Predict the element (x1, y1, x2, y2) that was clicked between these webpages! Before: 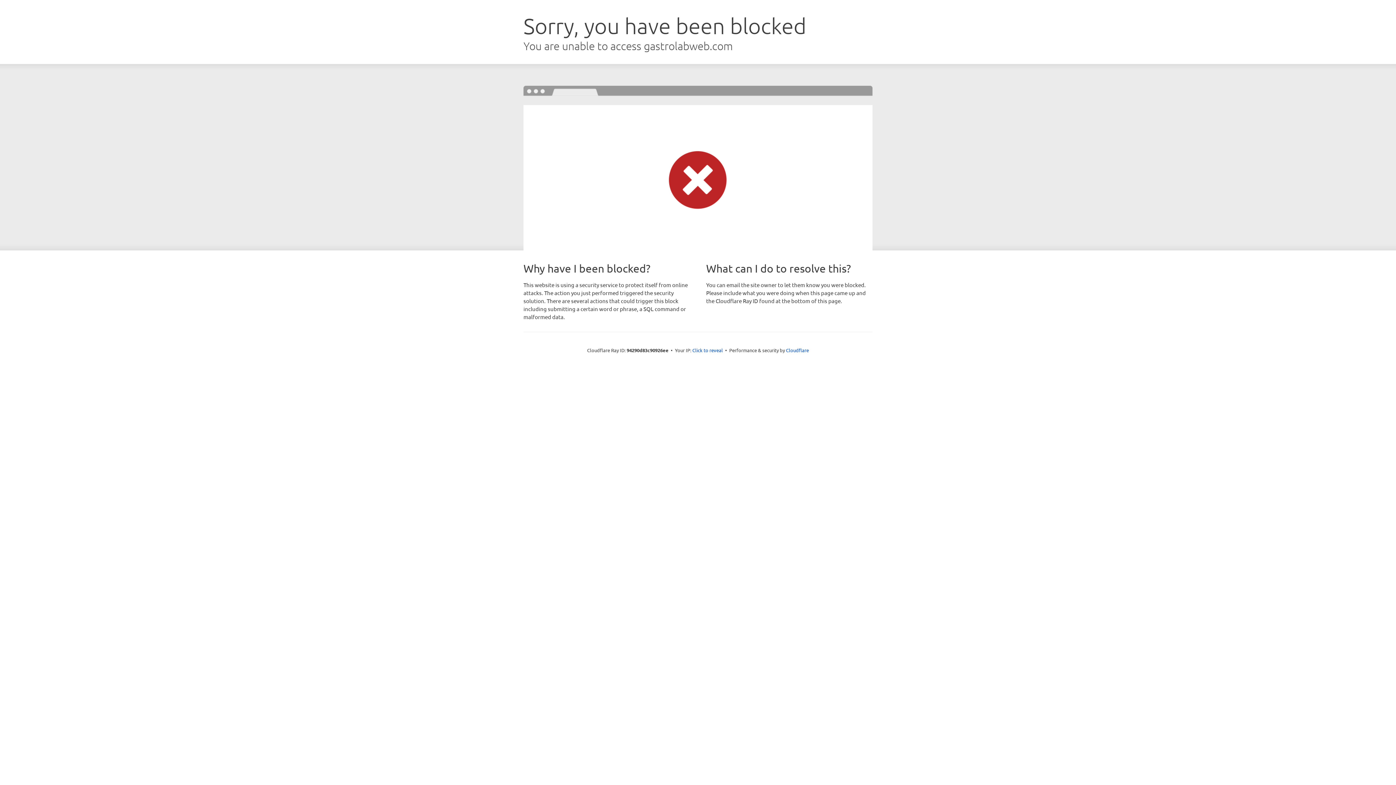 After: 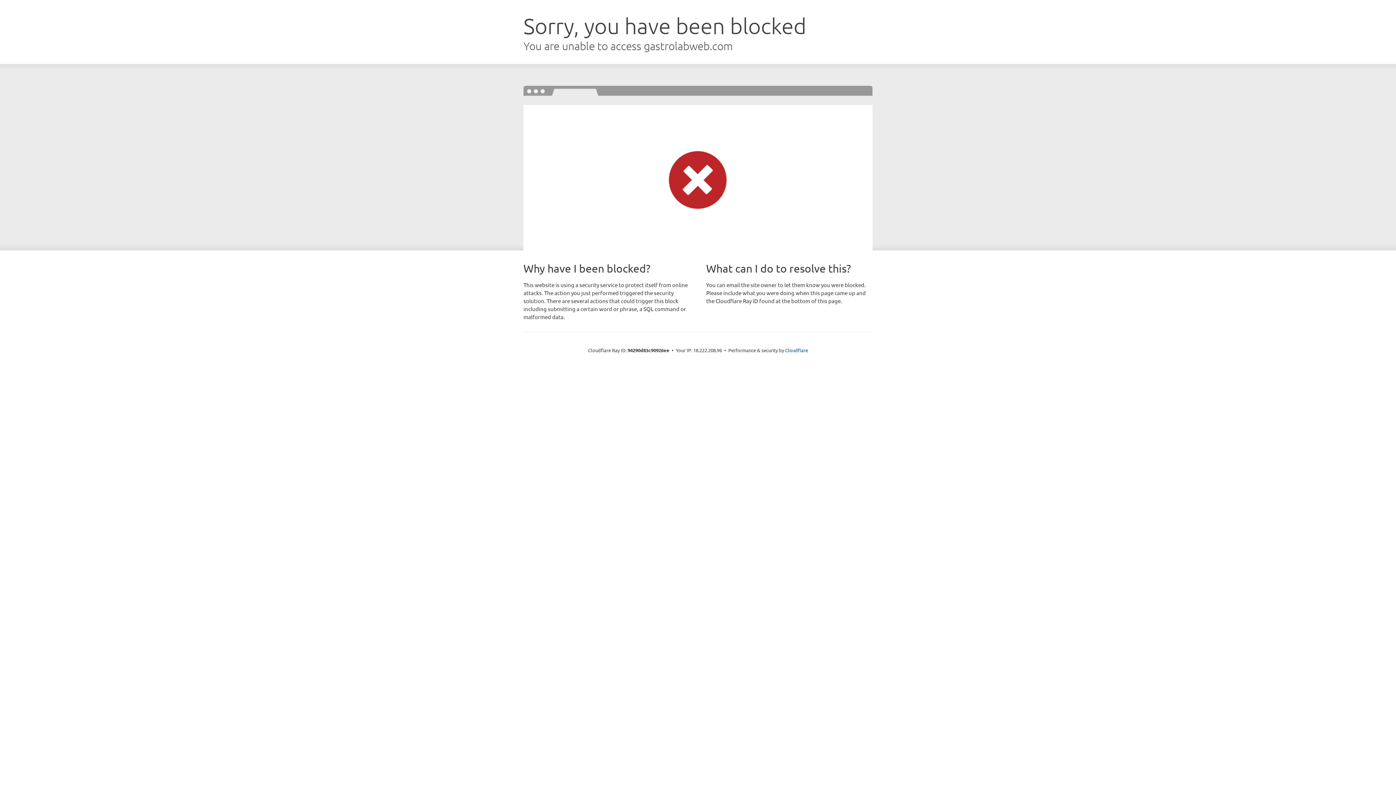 Action: bbox: (692, 346, 723, 353) label: Click to reveal